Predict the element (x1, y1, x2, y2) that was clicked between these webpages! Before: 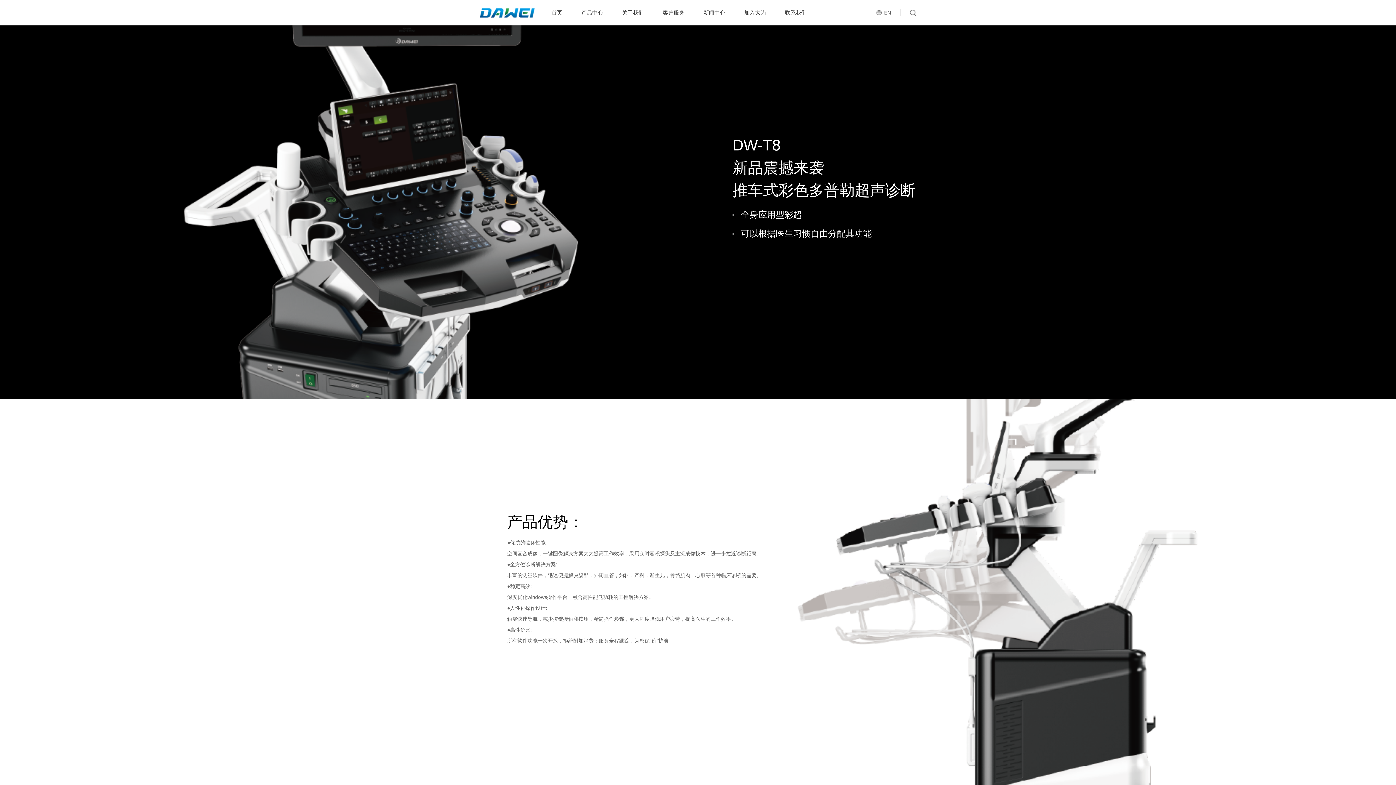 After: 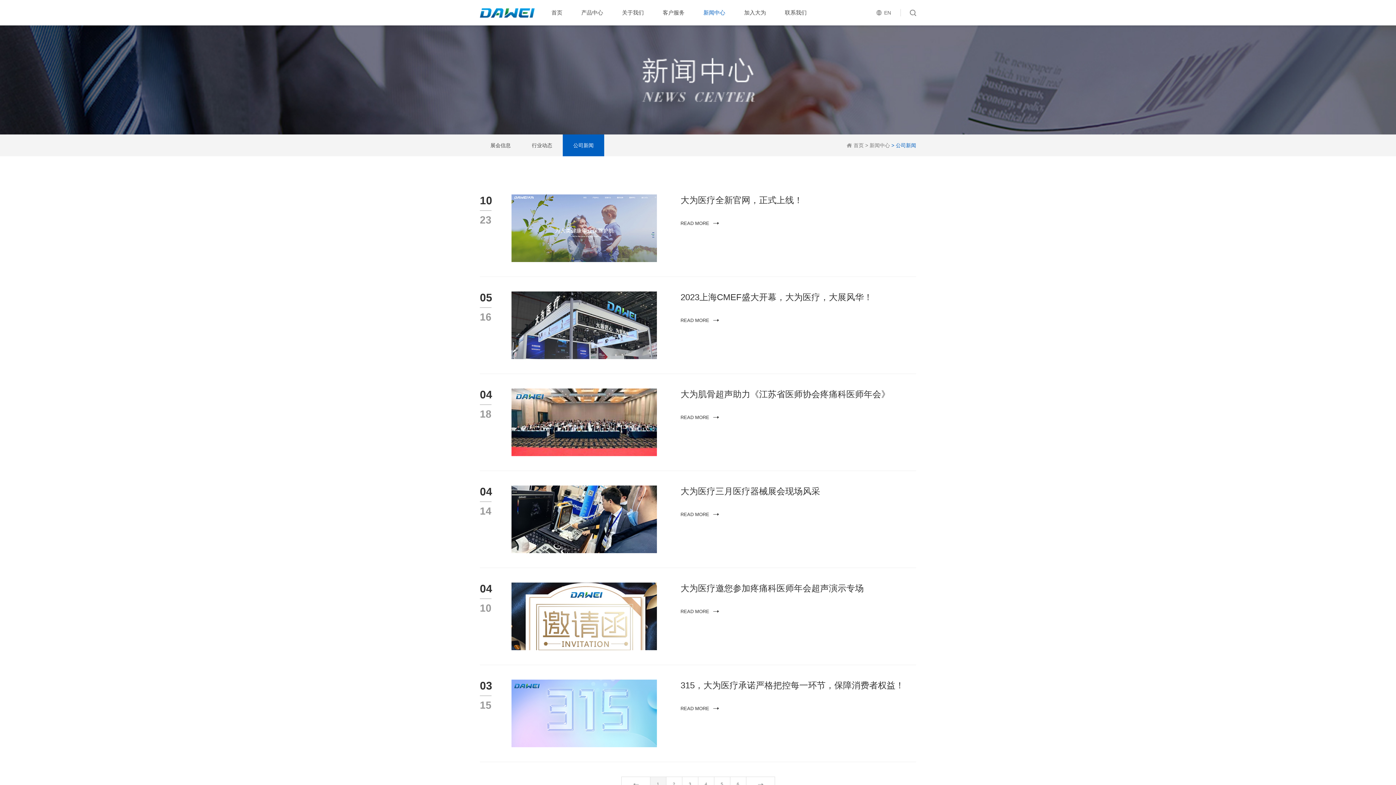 Action: bbox: (703, 0, 725, 25) label: 新闻中心